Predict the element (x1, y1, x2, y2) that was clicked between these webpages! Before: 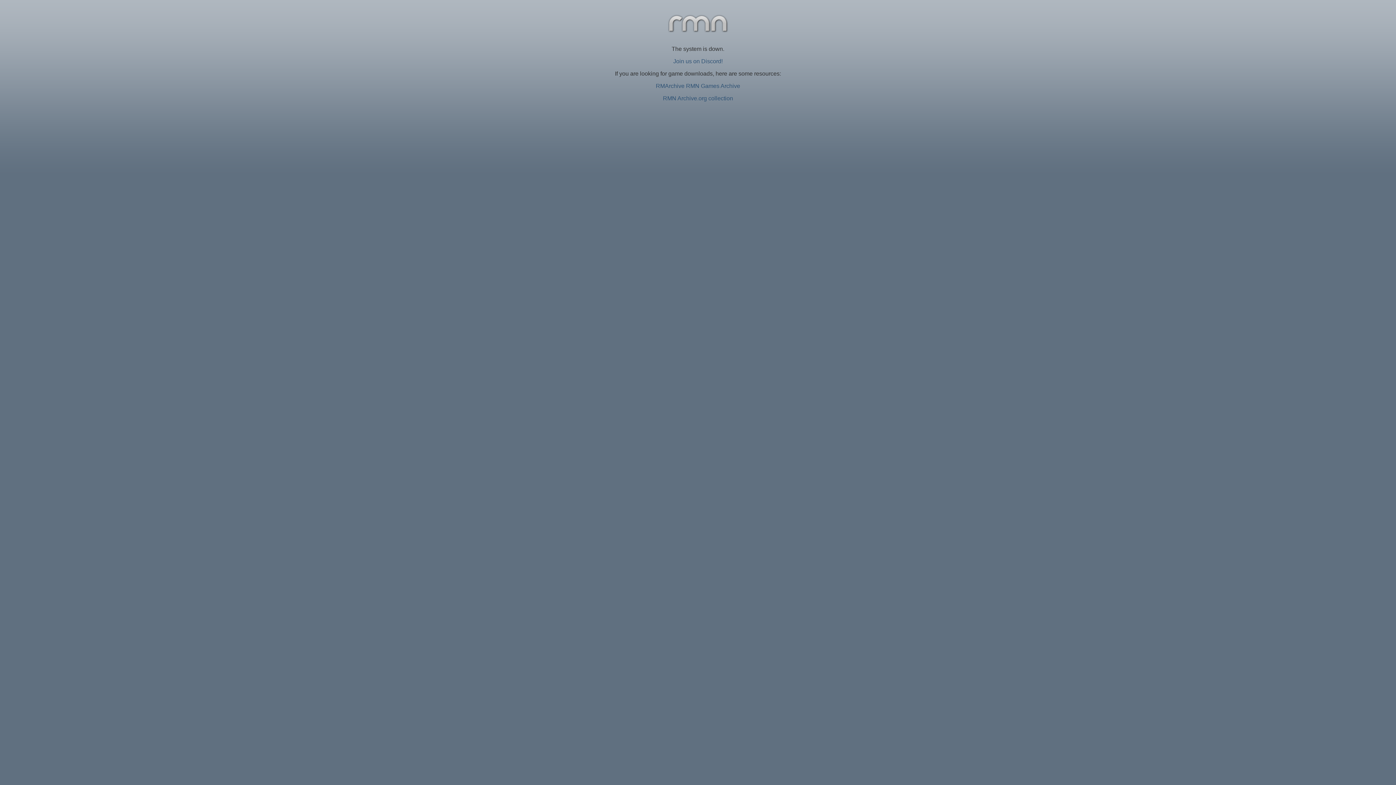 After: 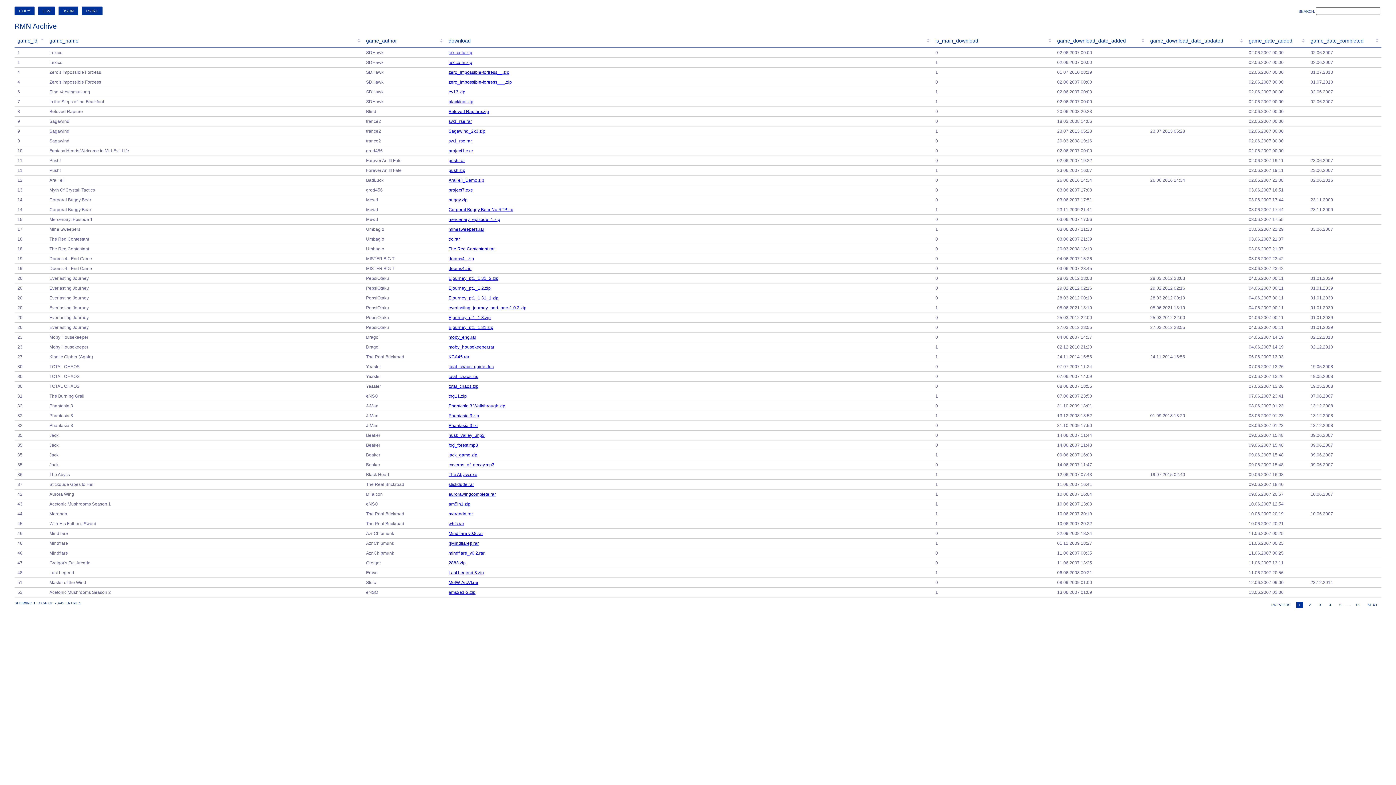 Action: bbox: (656, 82, 740, 89) label: RMArchive RMN Games Archive